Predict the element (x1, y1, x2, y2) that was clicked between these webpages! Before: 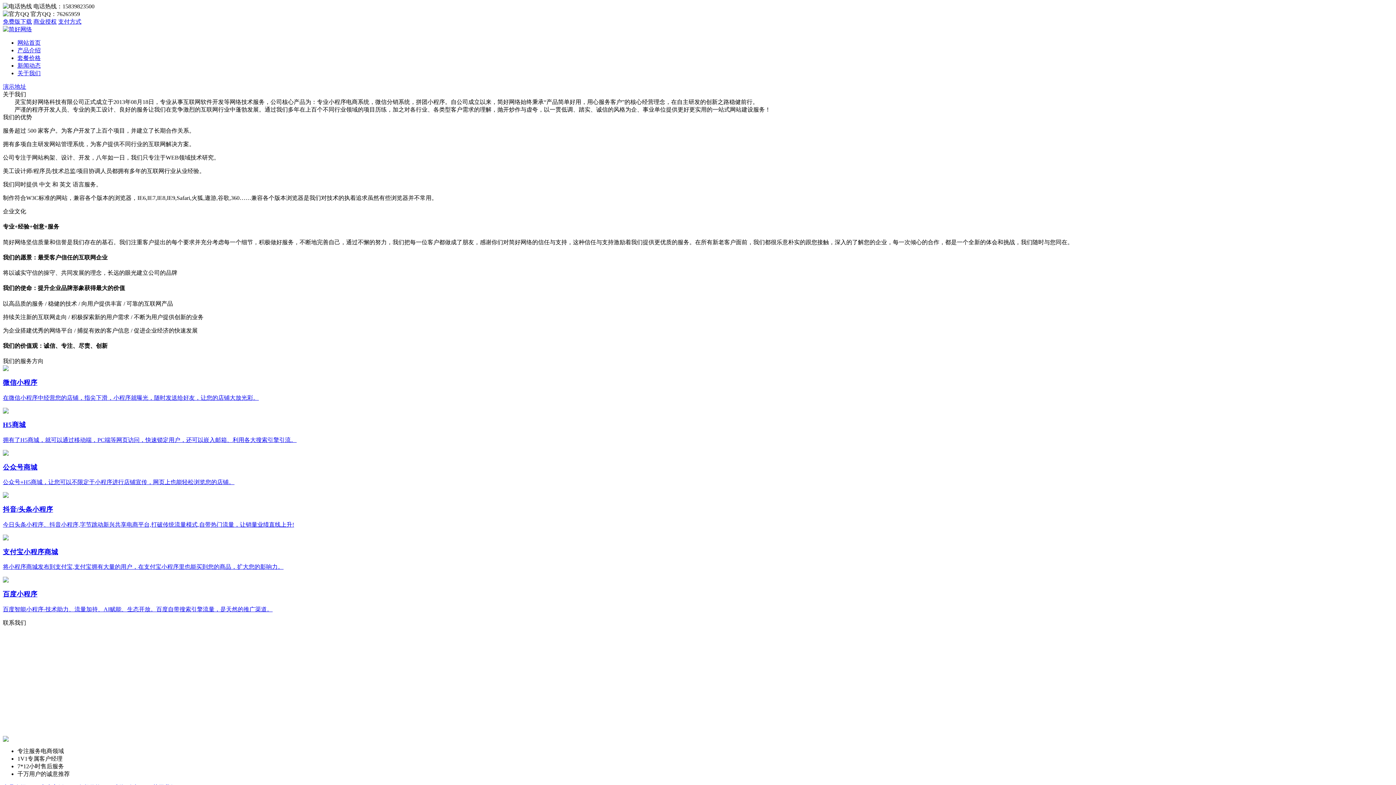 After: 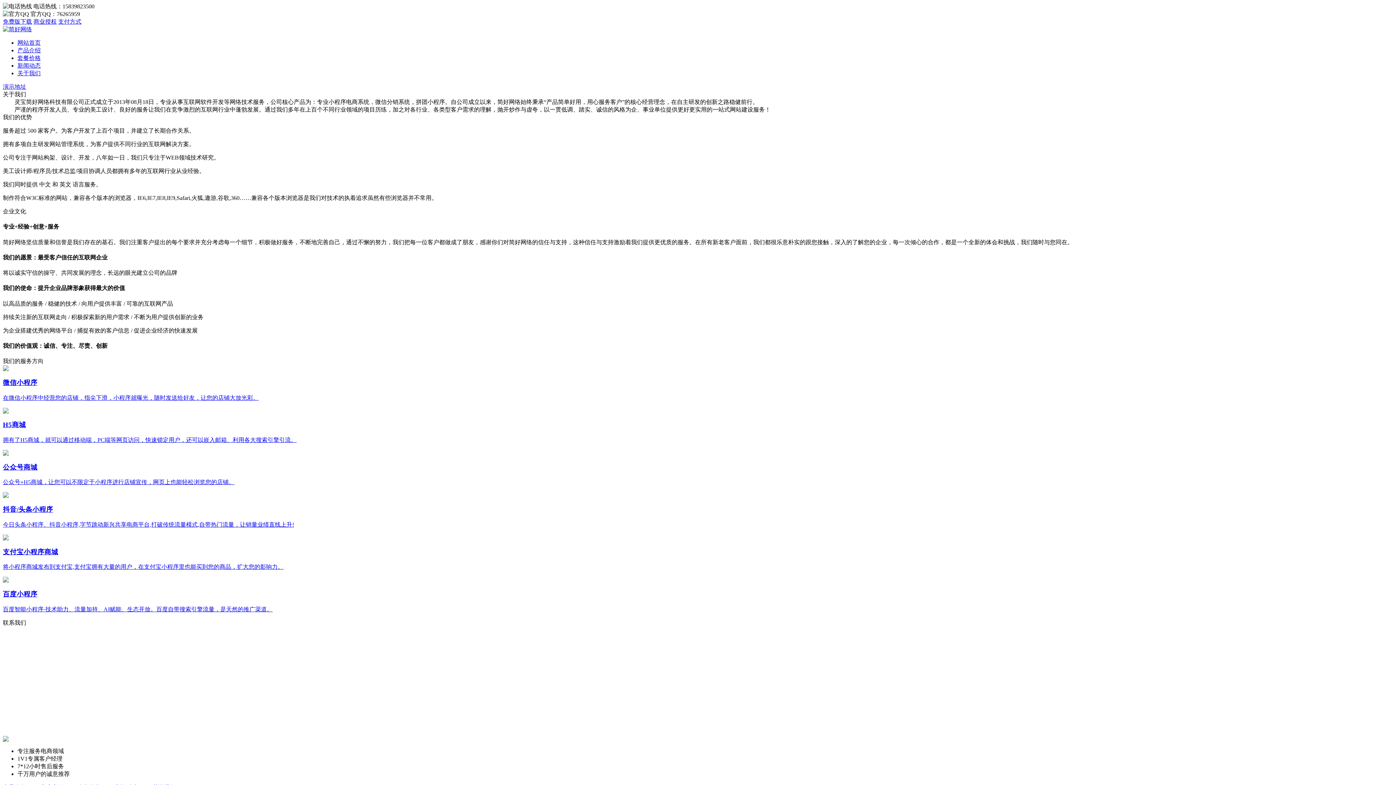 Action: bbox: (2, 407, 1393, 444) label: H5商城

拥有了H5商城，就可以通过移动端，PC端等网页访问，快速锁定用户，还可以嵌入邮箱、利用各大搜索引擎引流。